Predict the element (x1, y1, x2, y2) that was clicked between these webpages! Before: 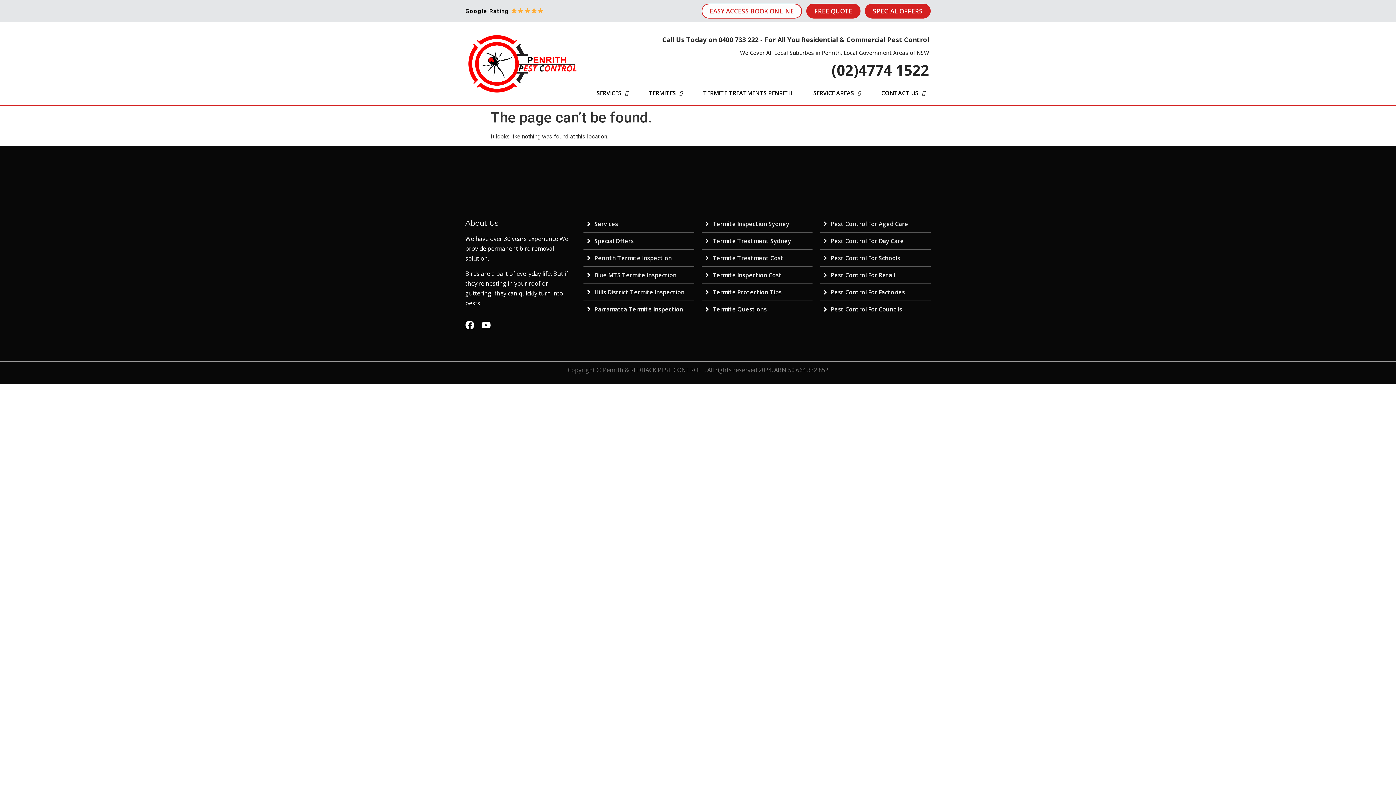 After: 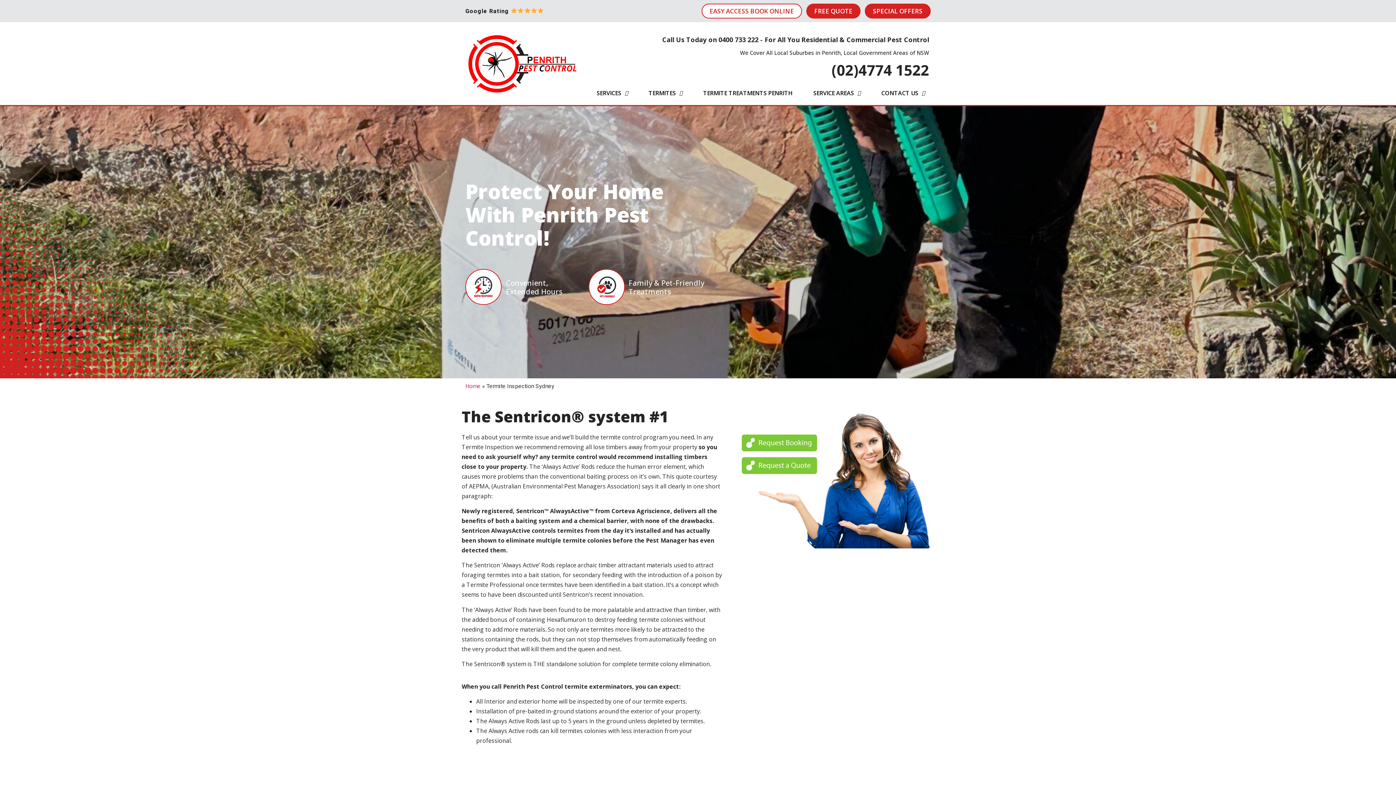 Action: bbox: (701, 219, 812, 228) label: Termite Inspection Sydney